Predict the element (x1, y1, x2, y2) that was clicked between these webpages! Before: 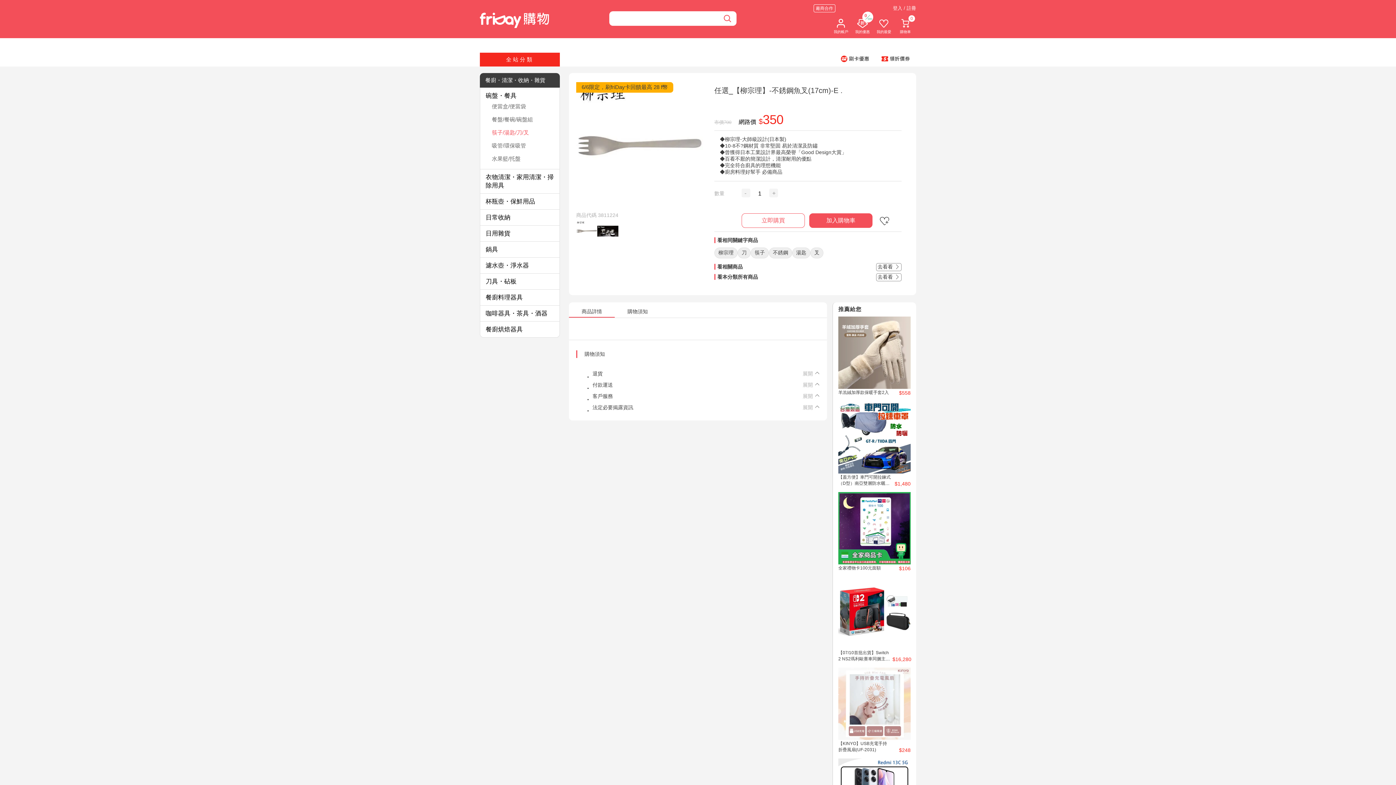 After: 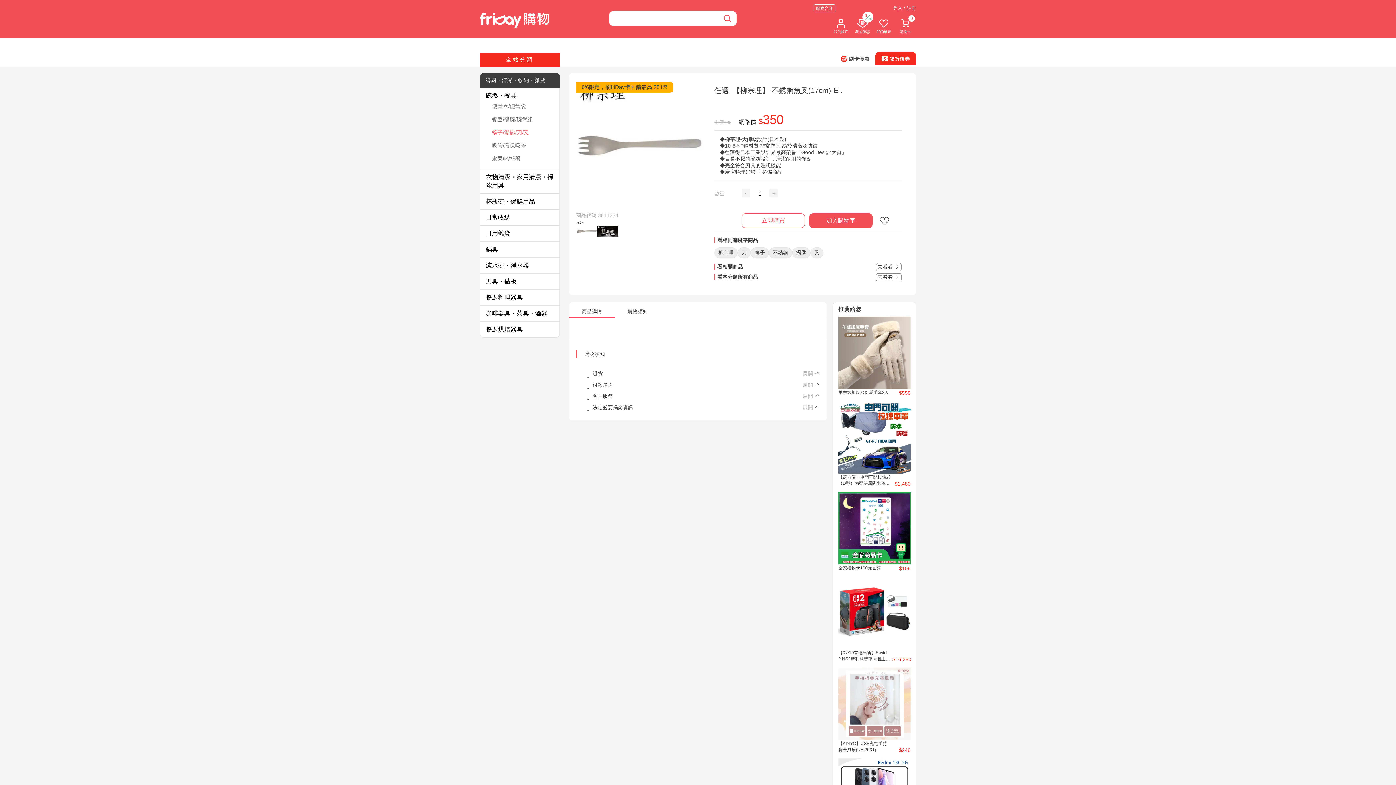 Action: bbox: (875, 52, 916, 65)